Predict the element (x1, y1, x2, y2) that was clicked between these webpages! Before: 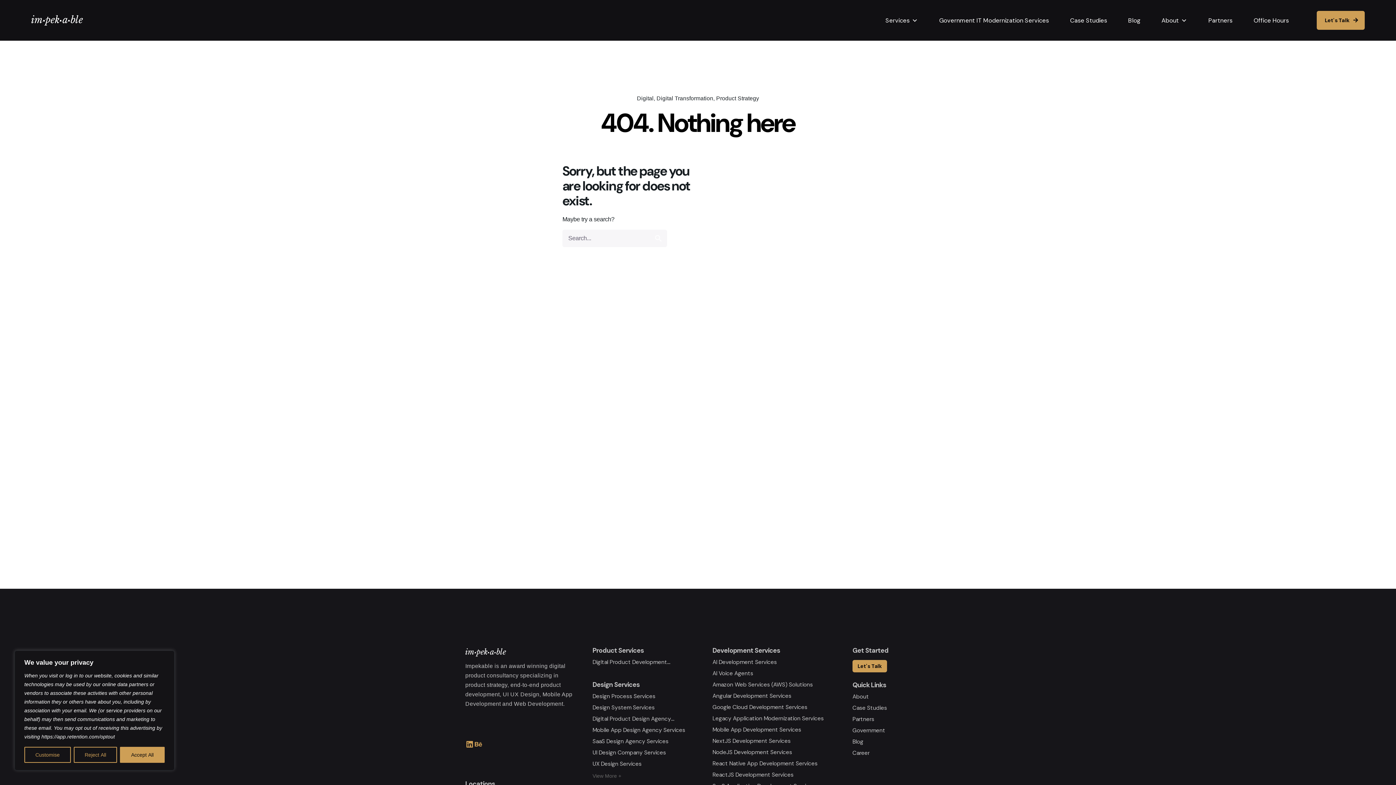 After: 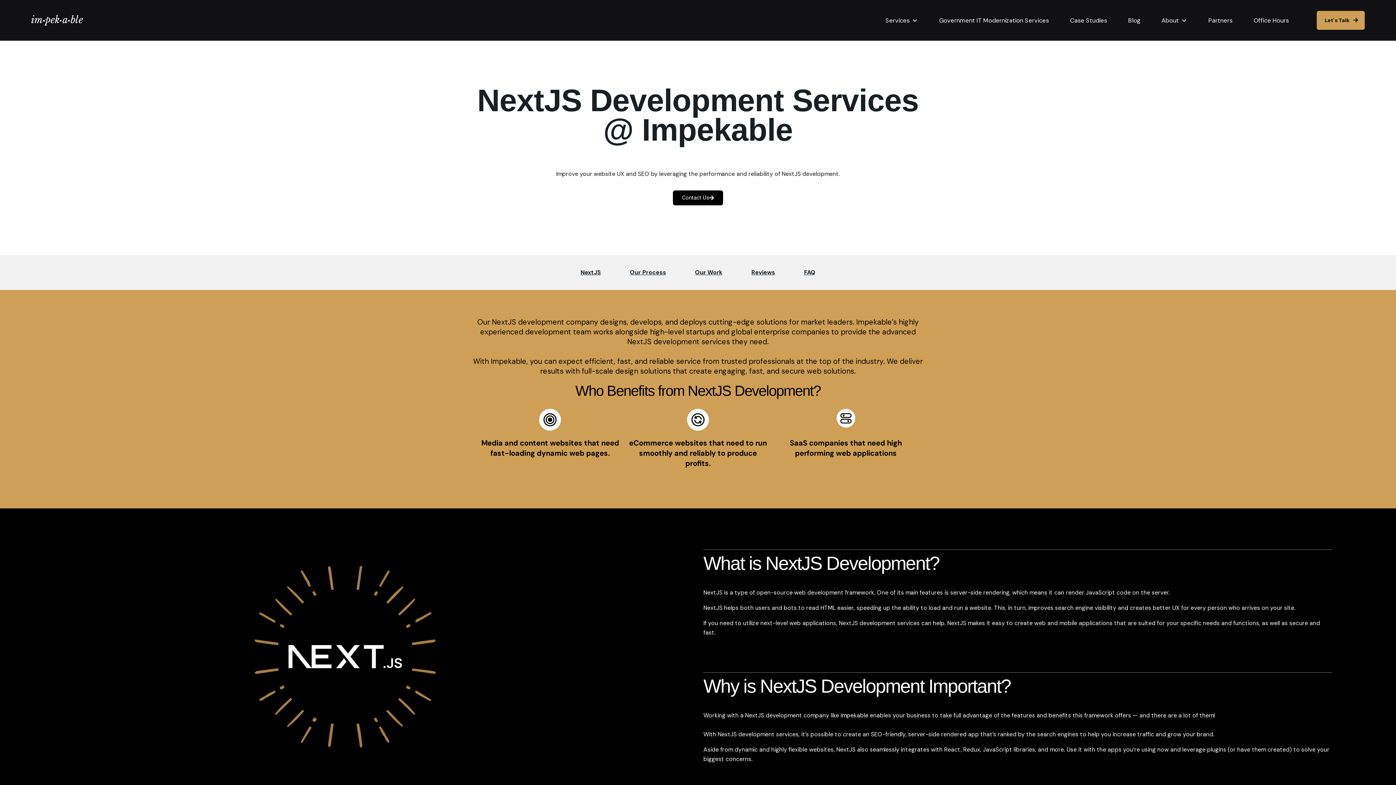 Action: bbox: (712, 737, 790, 745) label: NextJS Development Services